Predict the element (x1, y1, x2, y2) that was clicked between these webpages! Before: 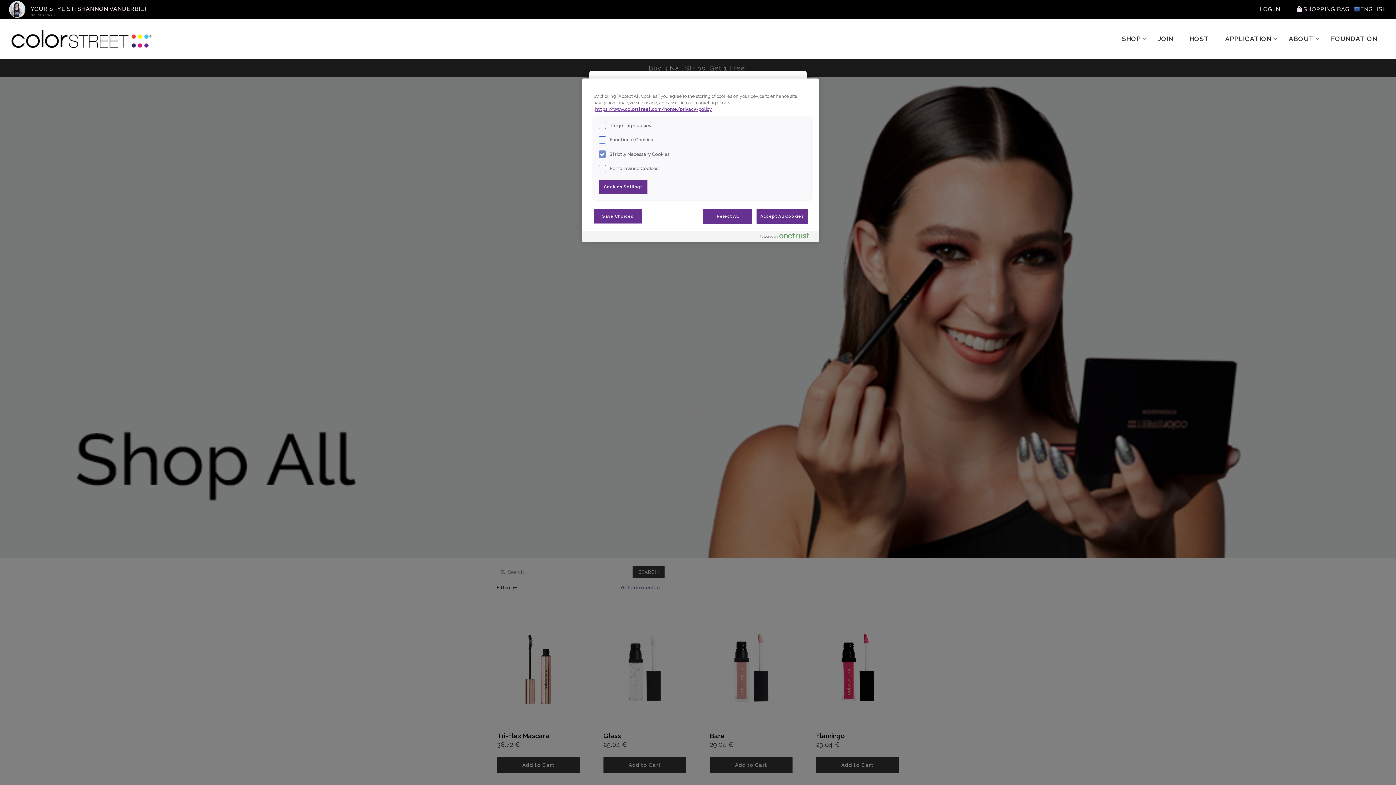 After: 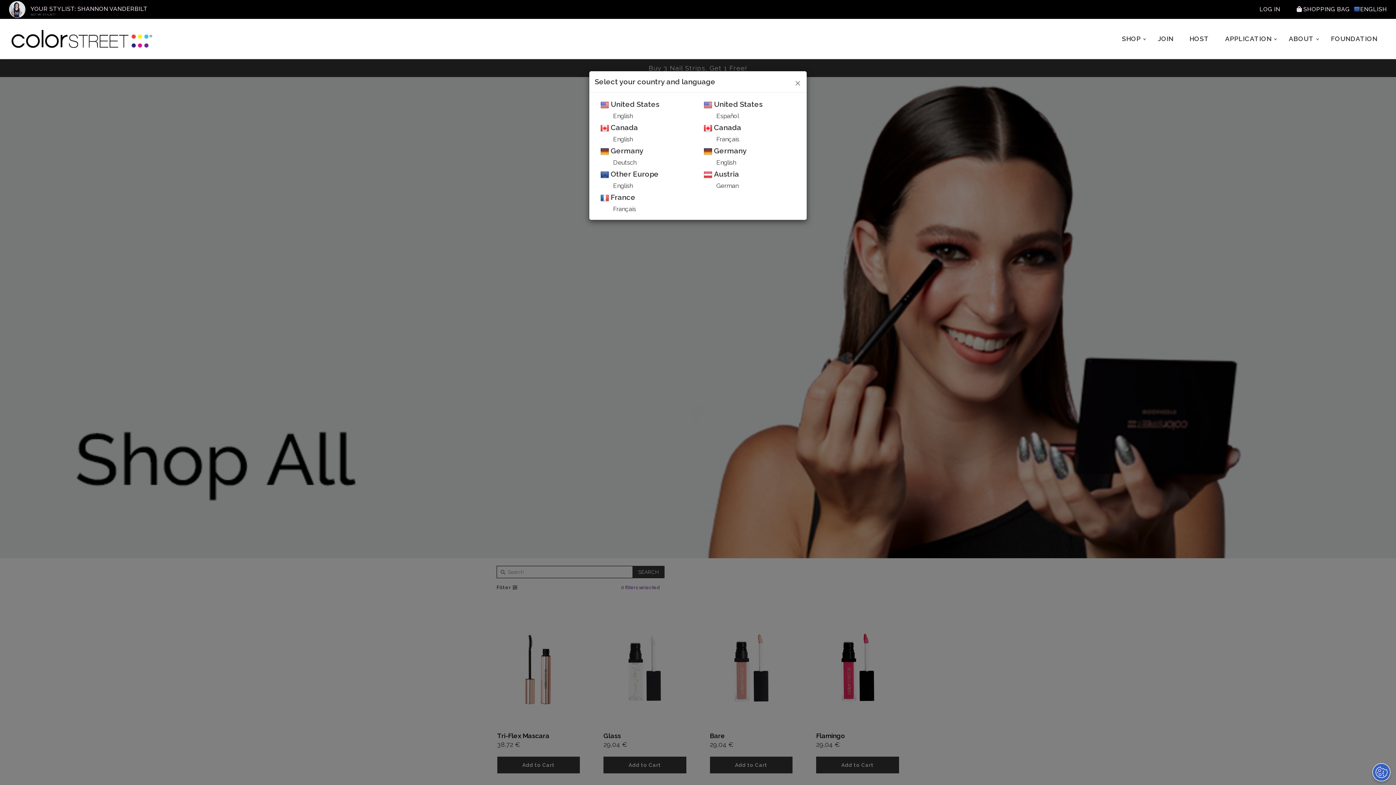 Action: bbox: (756, 208, 808, 223) label: Accept All Cookies